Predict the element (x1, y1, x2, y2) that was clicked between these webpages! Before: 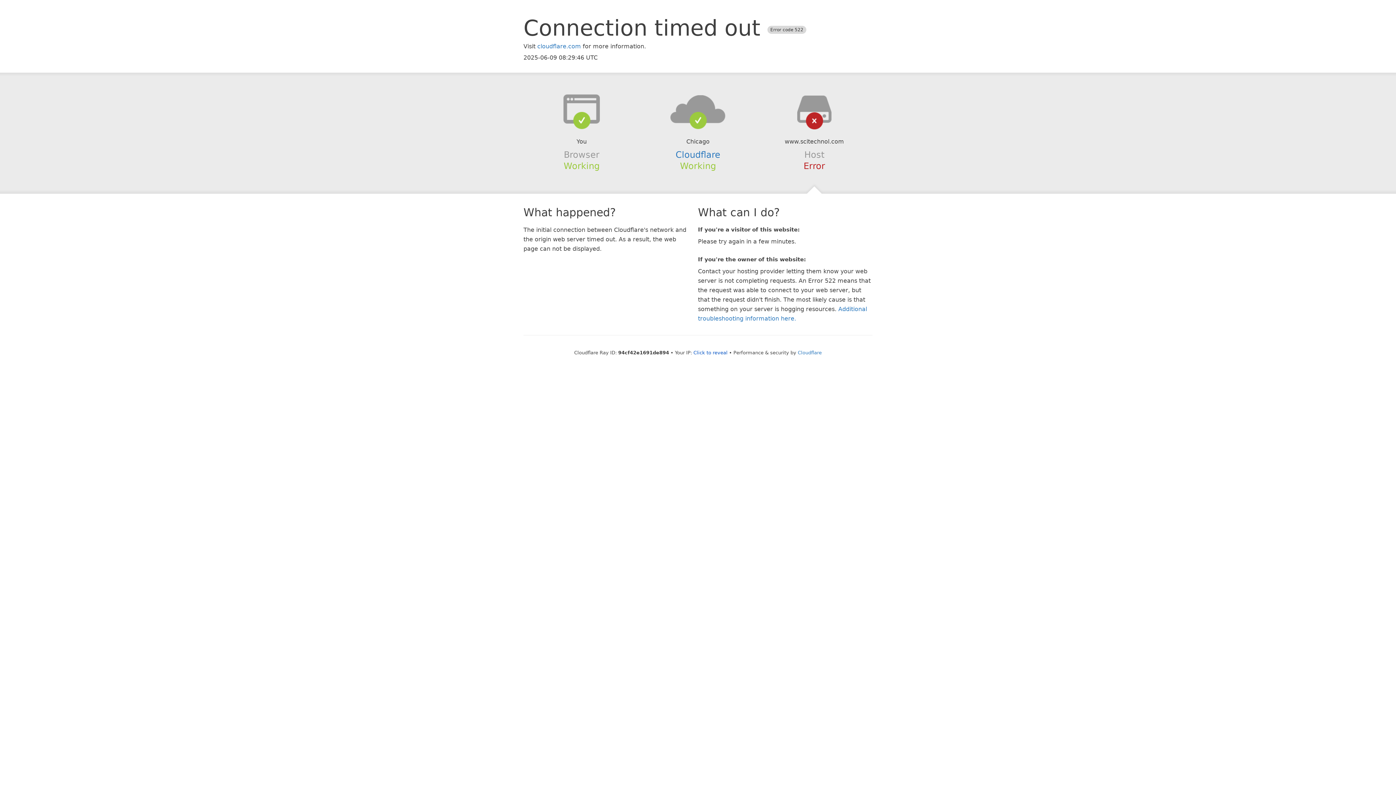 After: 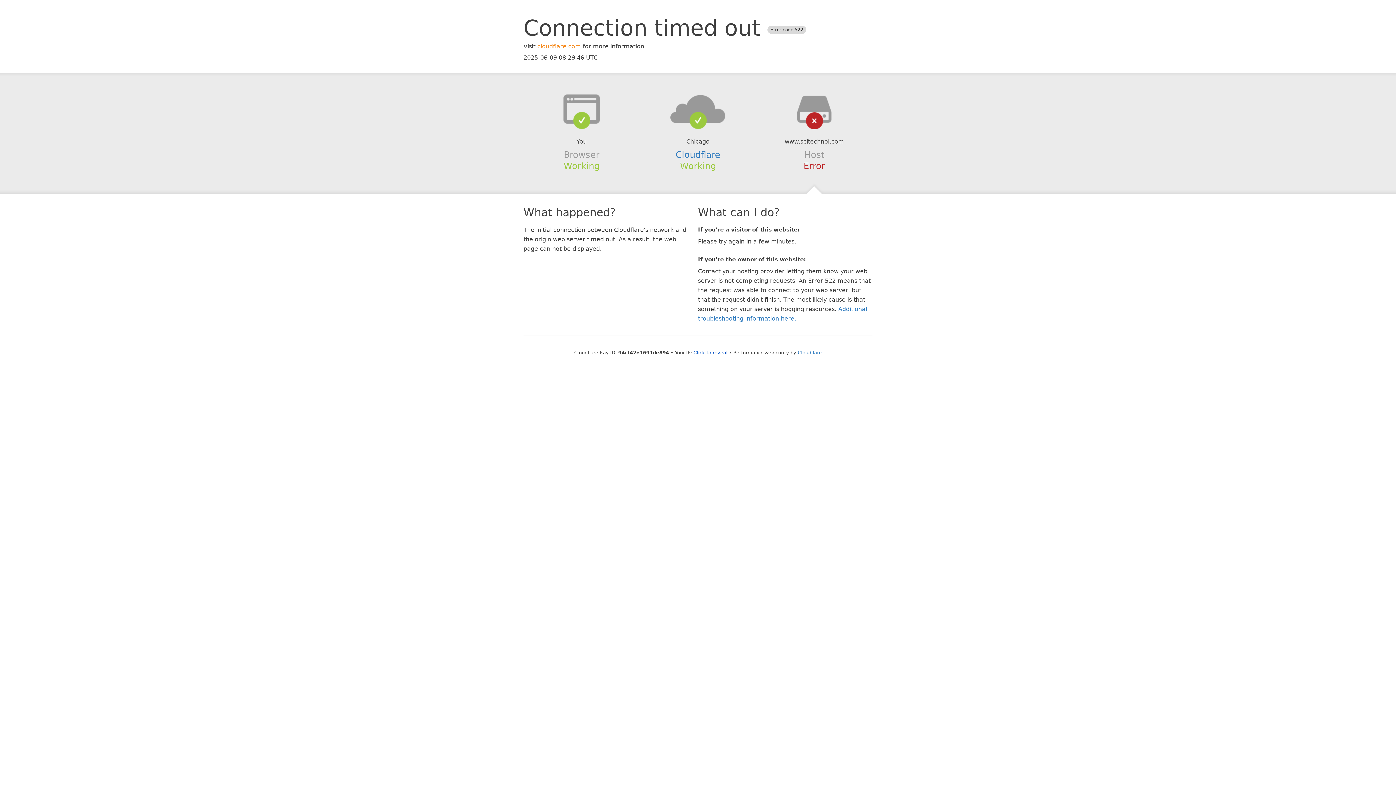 Action: bbox: (537, 42, 581, 49) label: cloudflare.com